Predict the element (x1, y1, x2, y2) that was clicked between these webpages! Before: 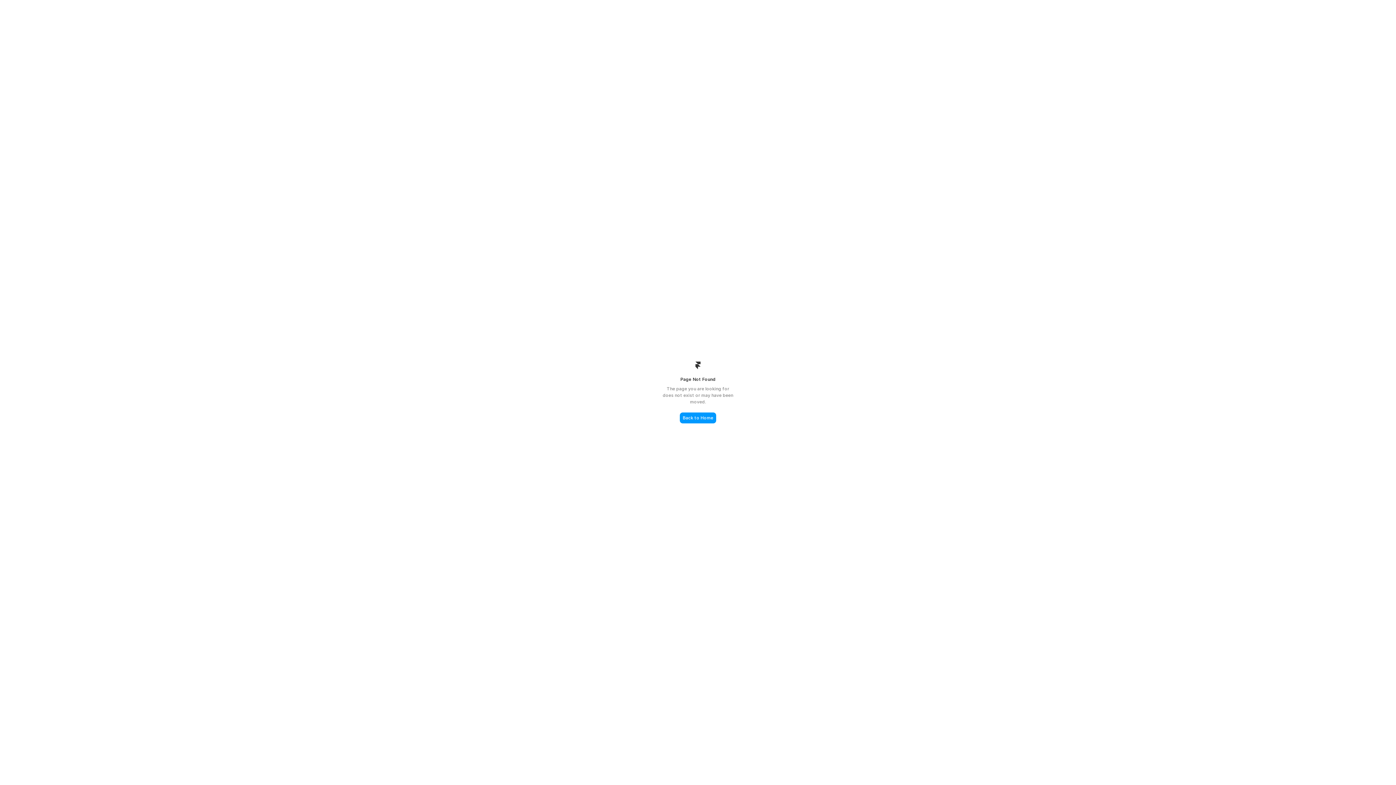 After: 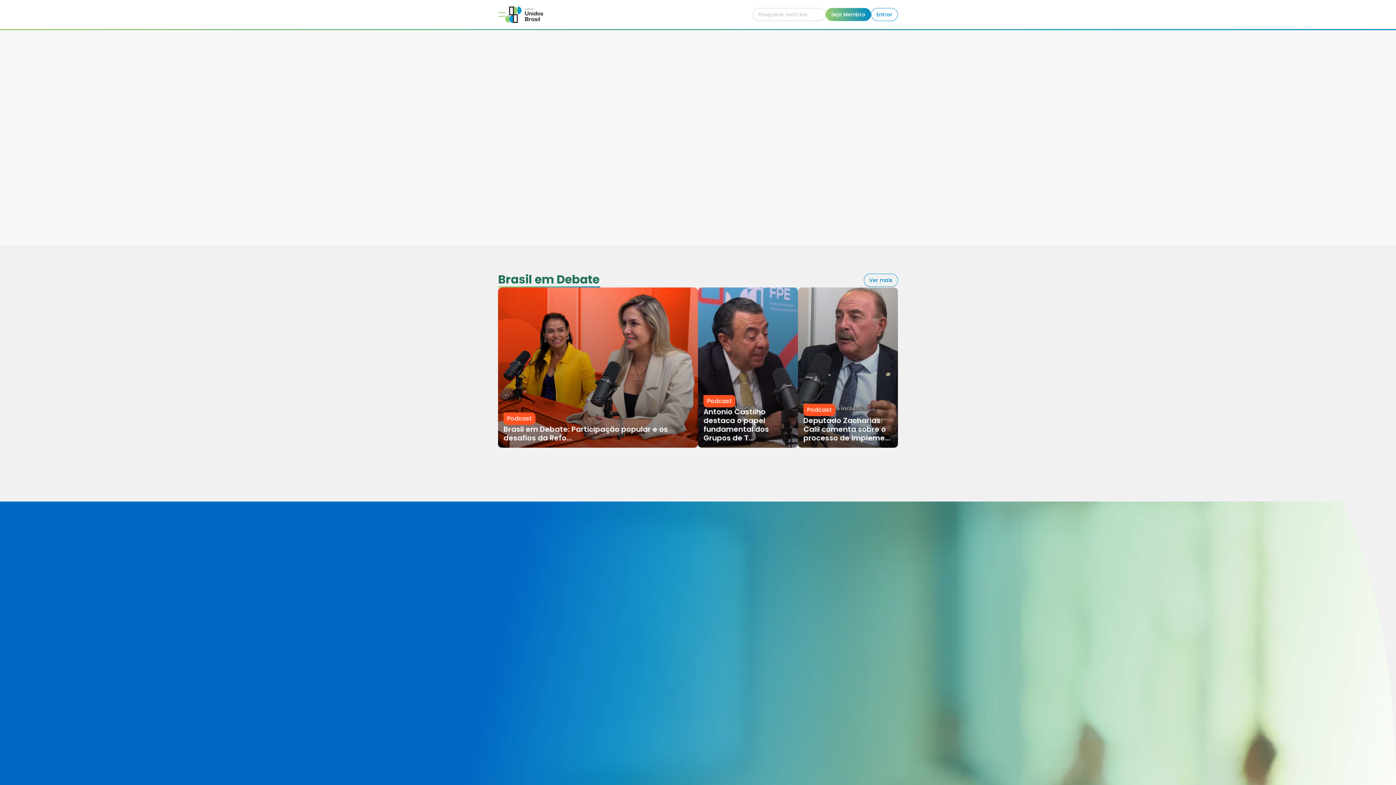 Action: bbox: (680, 412, 716, 423) label: Back to Home